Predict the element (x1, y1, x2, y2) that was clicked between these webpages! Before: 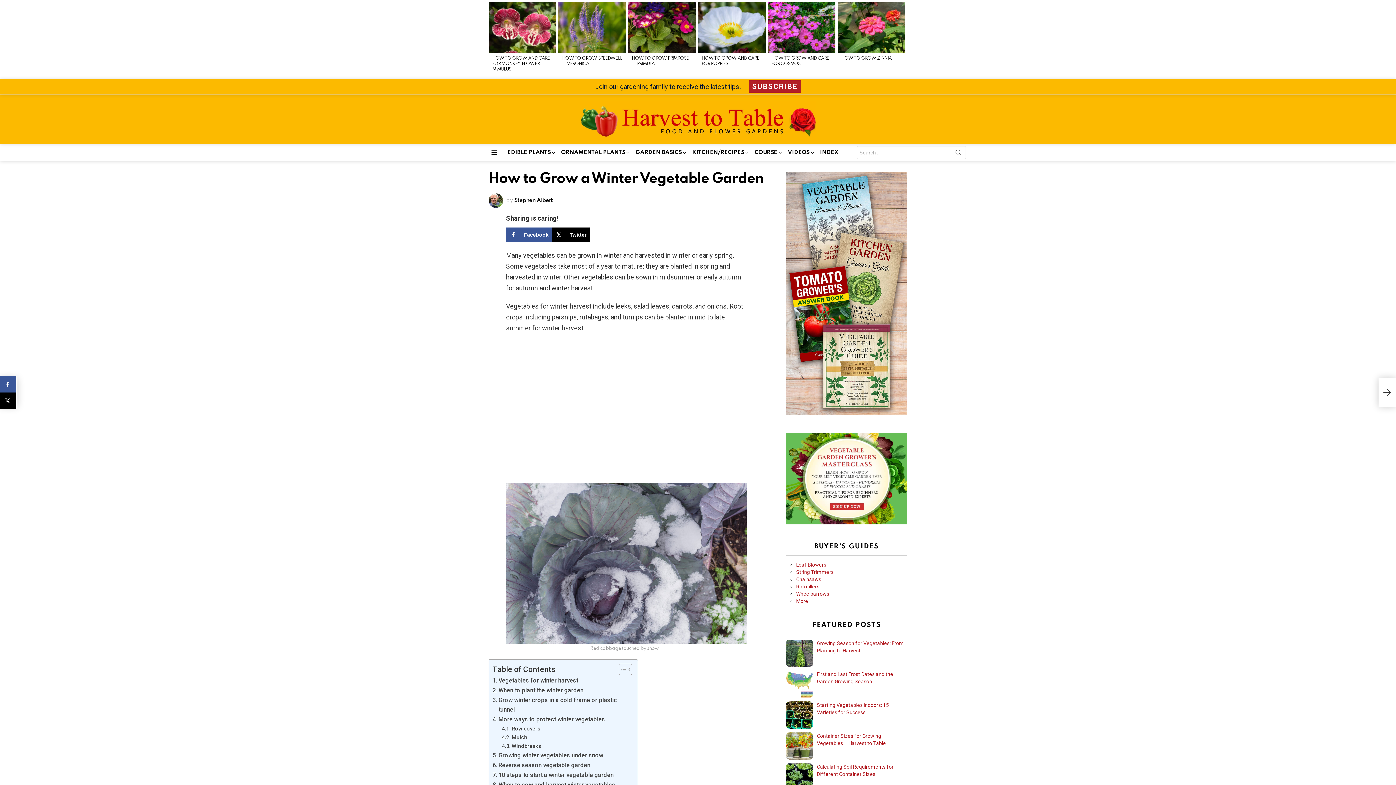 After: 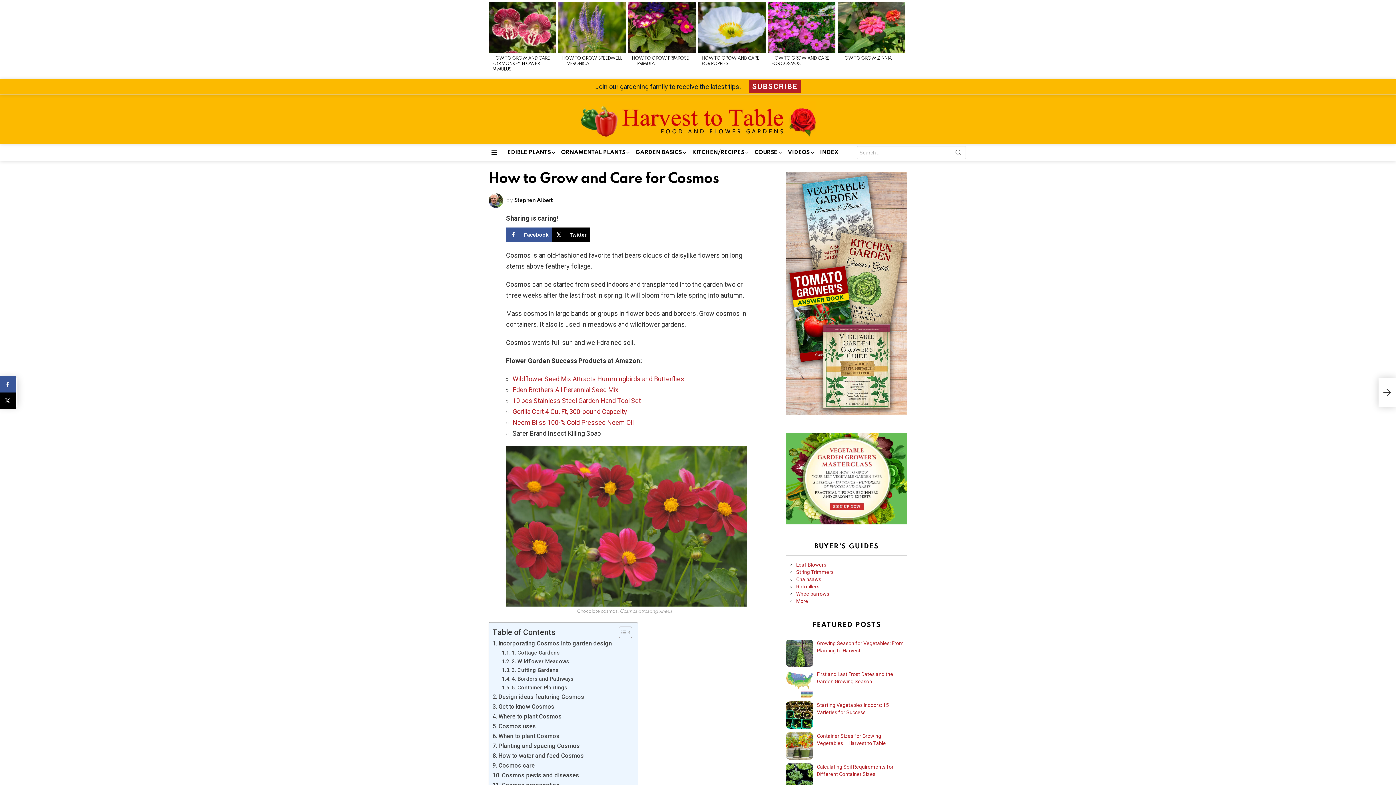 Action: bbox: (768, 2, 835, 52)